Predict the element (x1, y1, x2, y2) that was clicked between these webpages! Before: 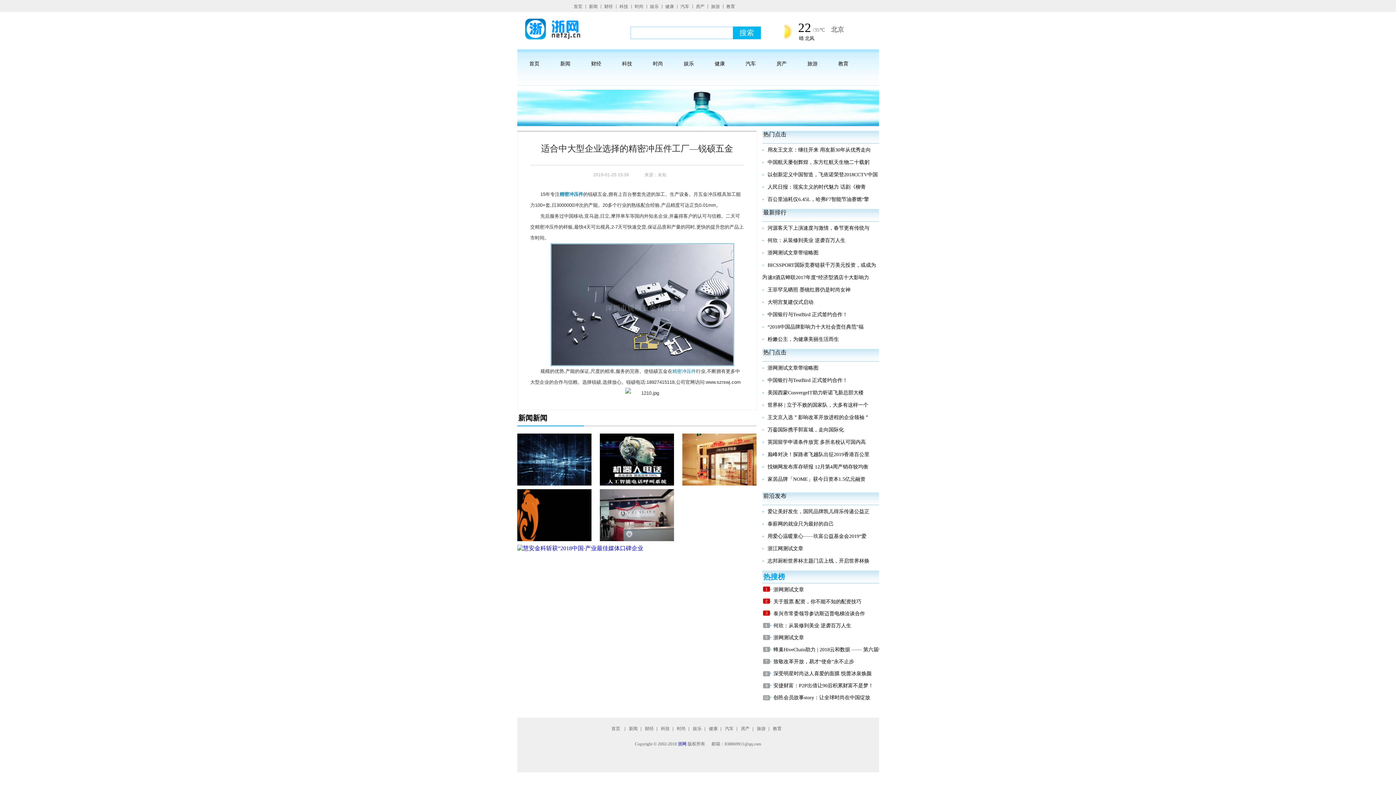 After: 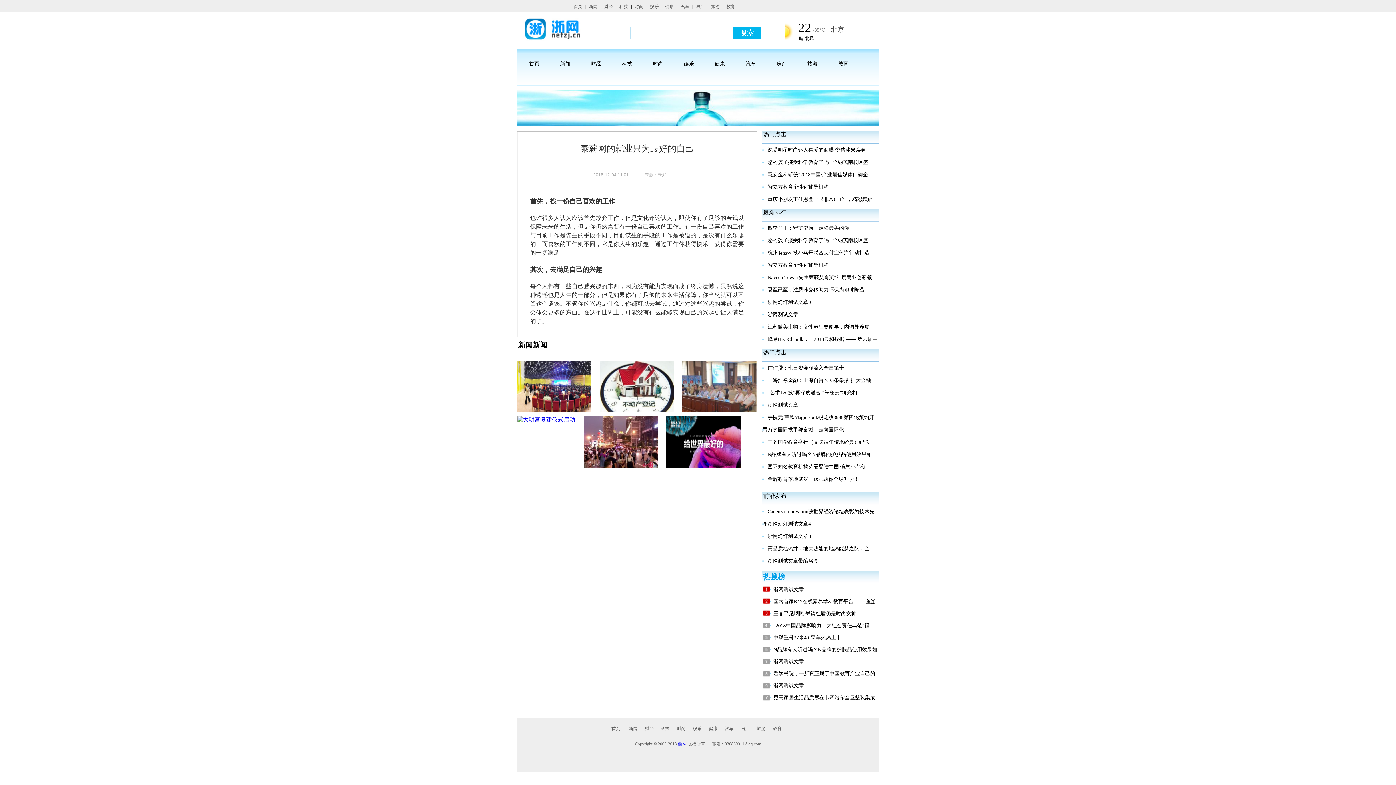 Action: bbox: (762, 521, 834, 526) label: 泰薪网的就业只为最好的自己